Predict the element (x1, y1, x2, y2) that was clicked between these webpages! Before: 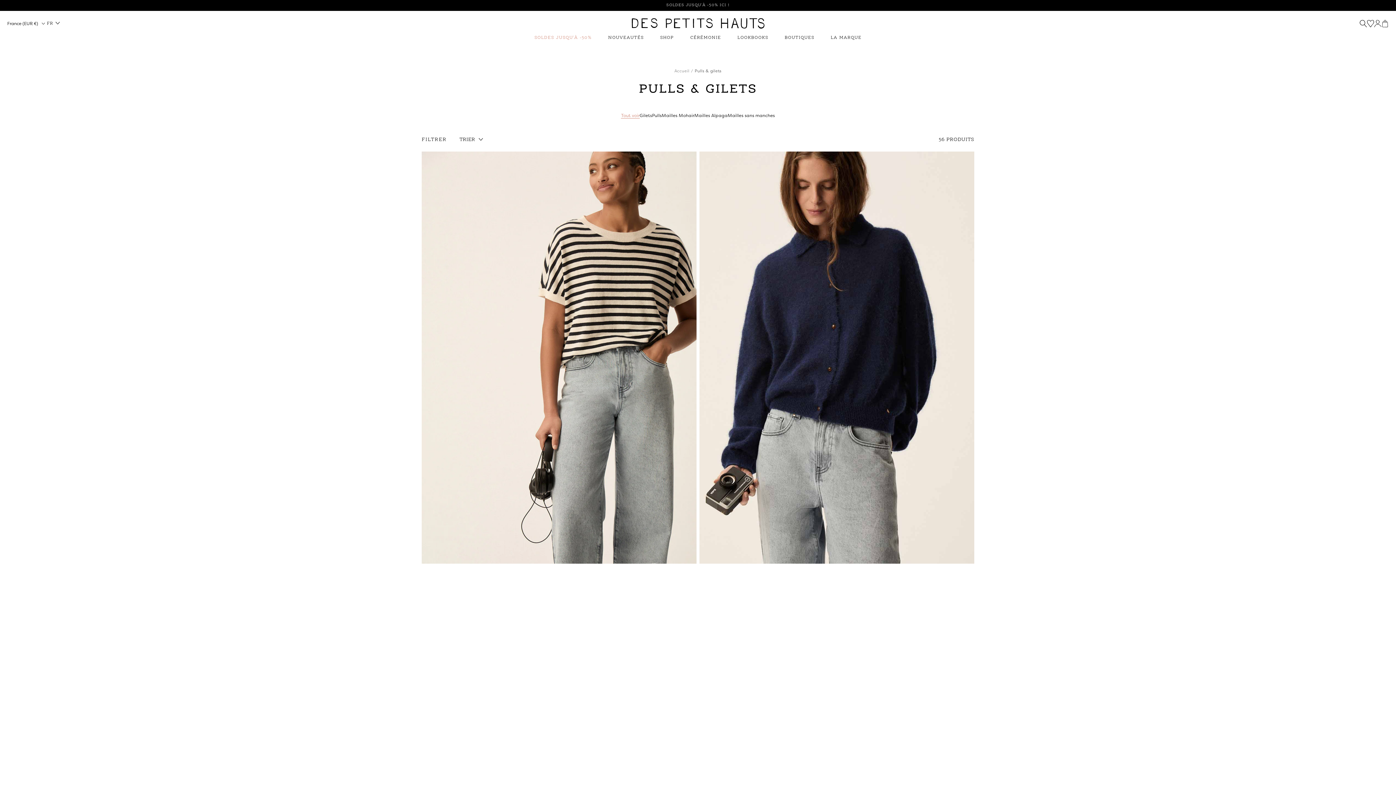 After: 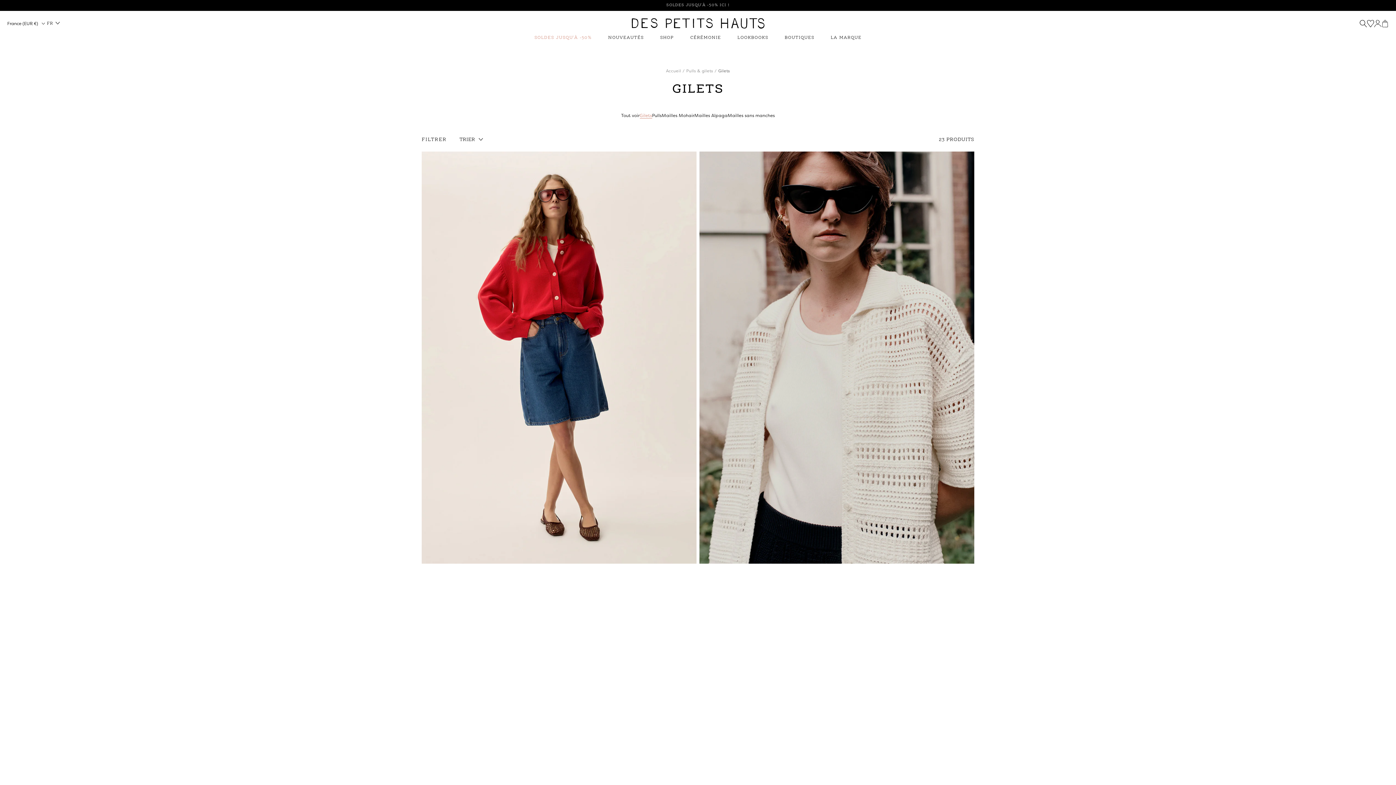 Action: bbox: (639, 112, 652, 119) label: Gilets